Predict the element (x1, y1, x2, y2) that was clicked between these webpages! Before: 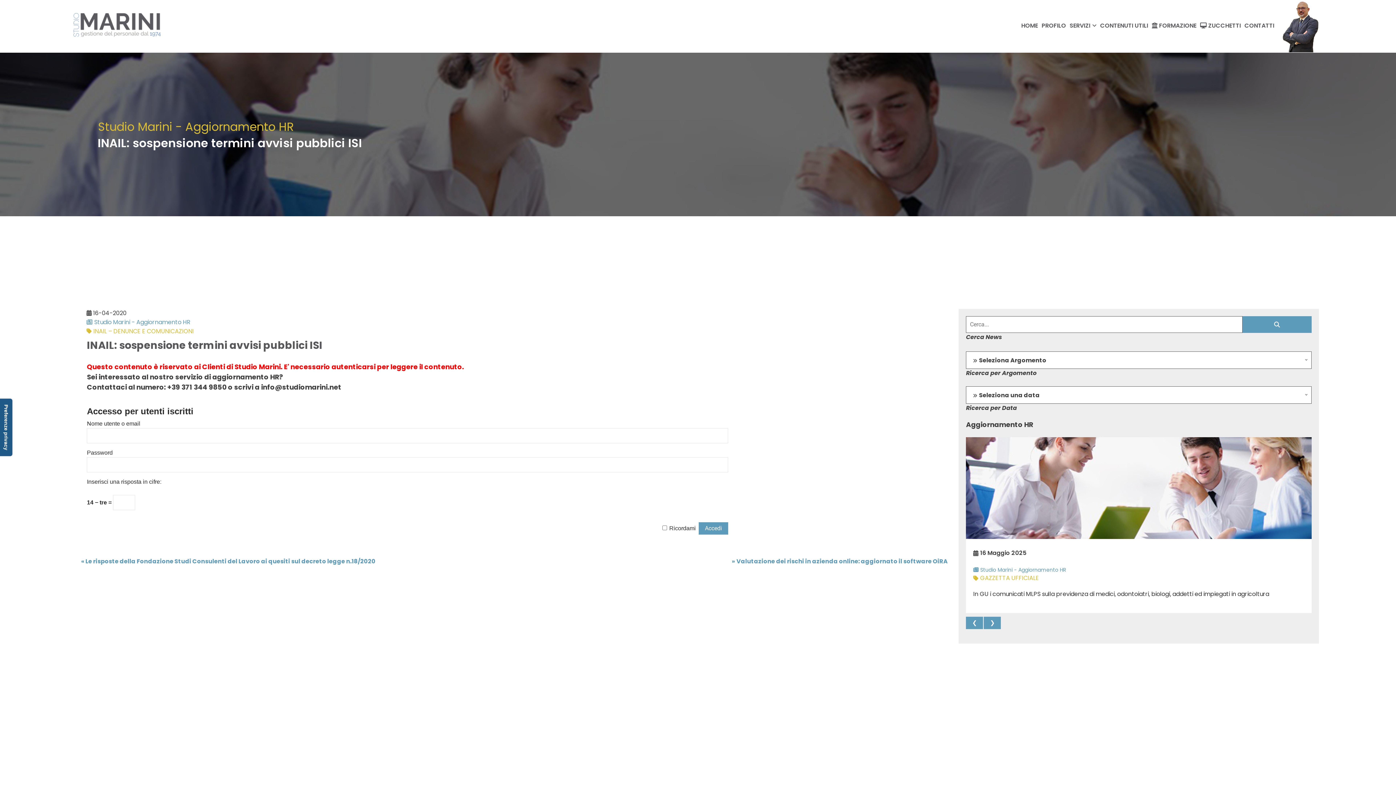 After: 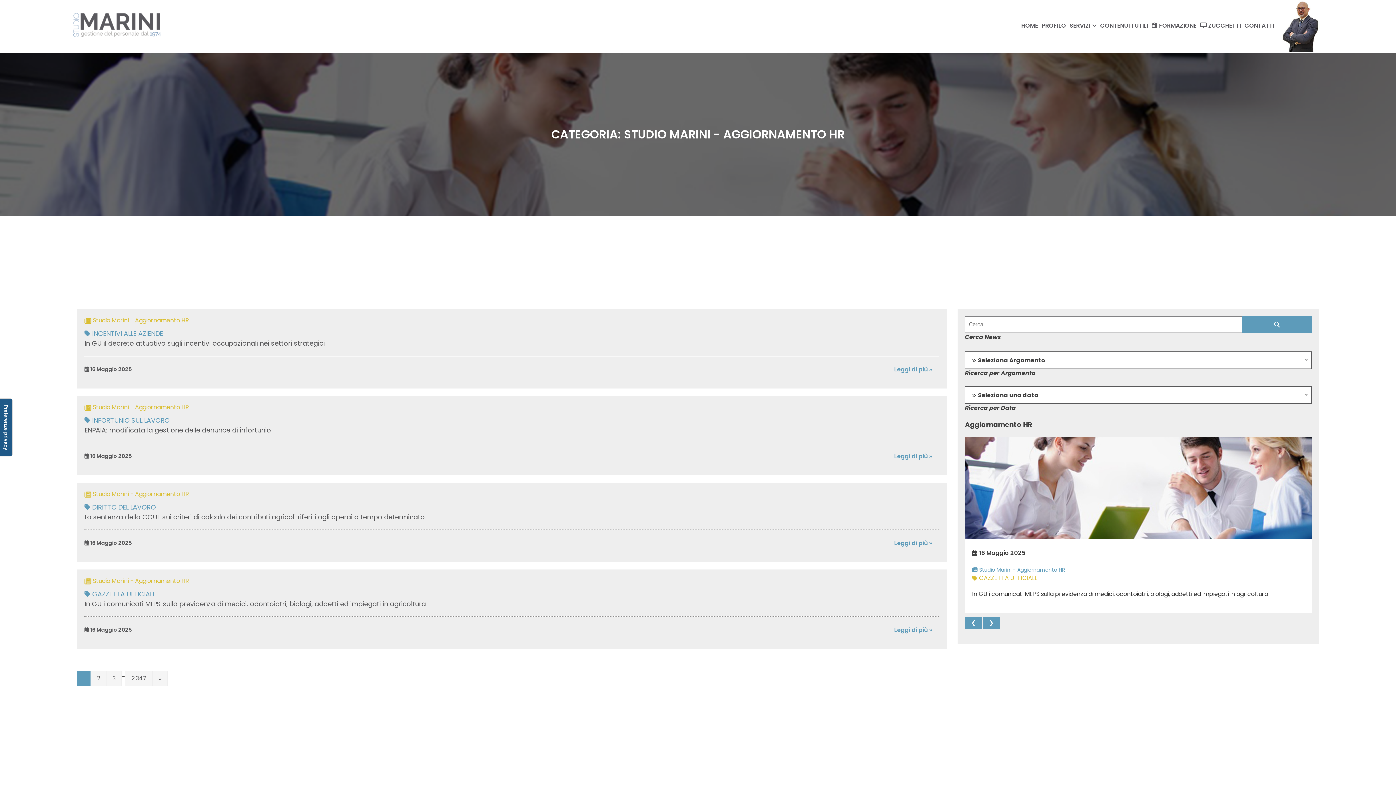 Action: bbox: (86, 318, 190, 326) label: Studio Marini - Aggiornamento HR